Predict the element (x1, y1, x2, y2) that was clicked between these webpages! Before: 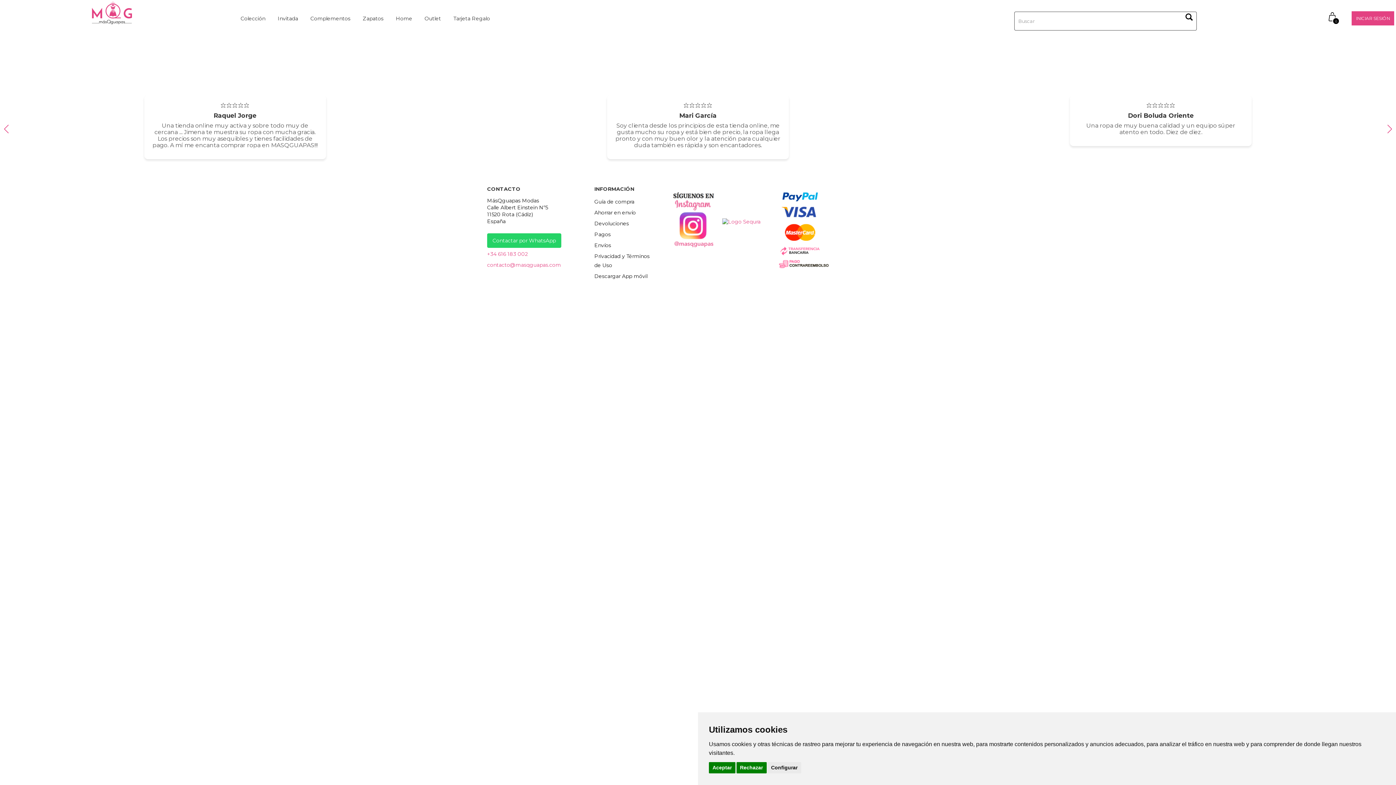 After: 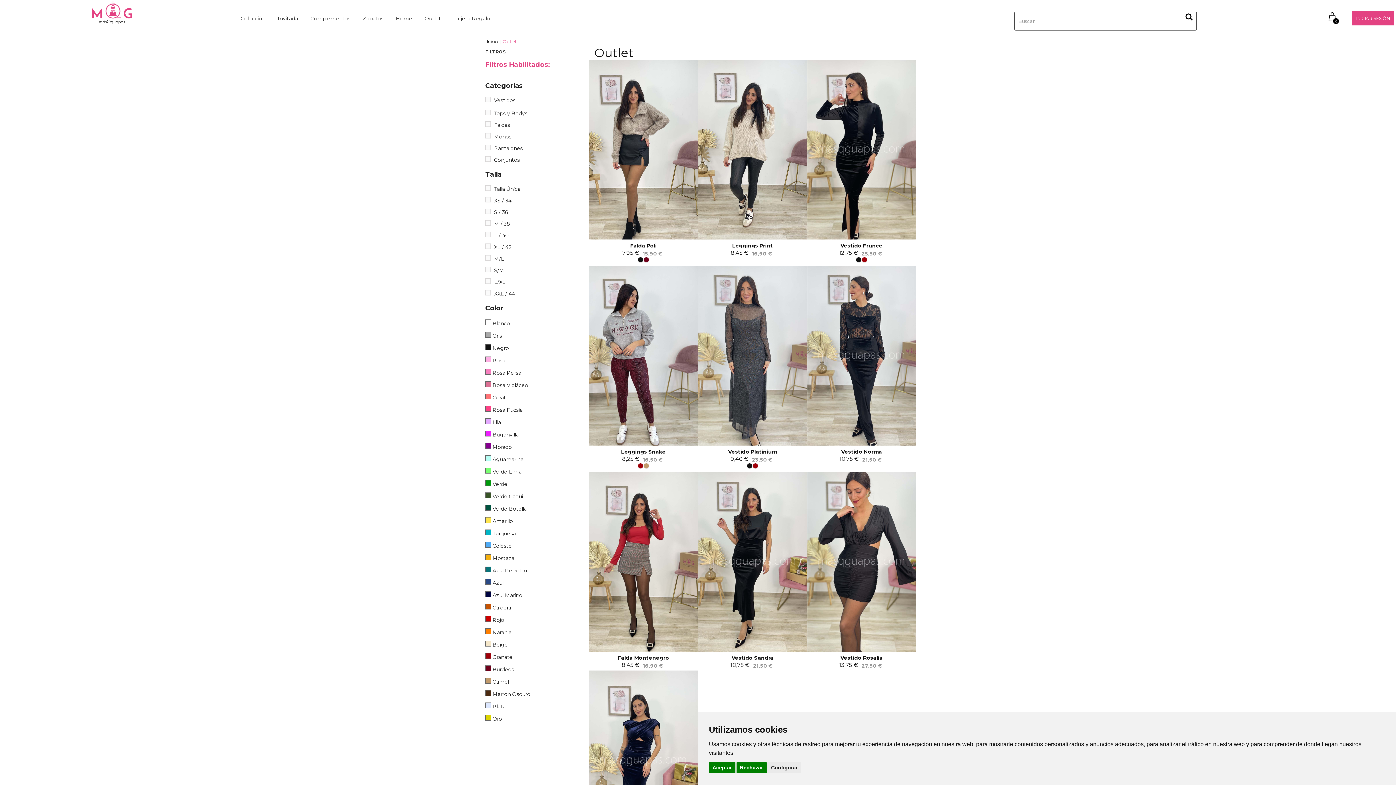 Action: bbox: (418, 9, 447, 28) label: Outlet